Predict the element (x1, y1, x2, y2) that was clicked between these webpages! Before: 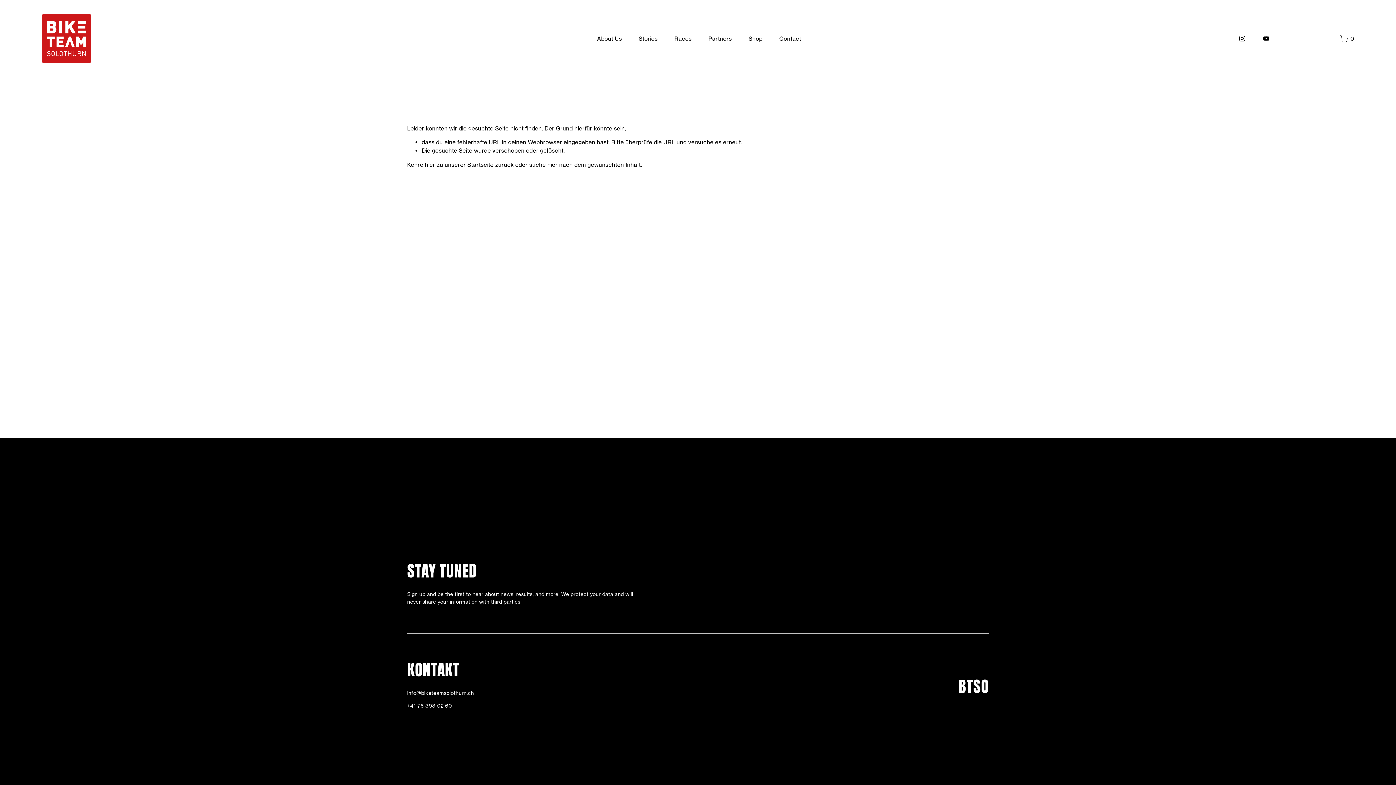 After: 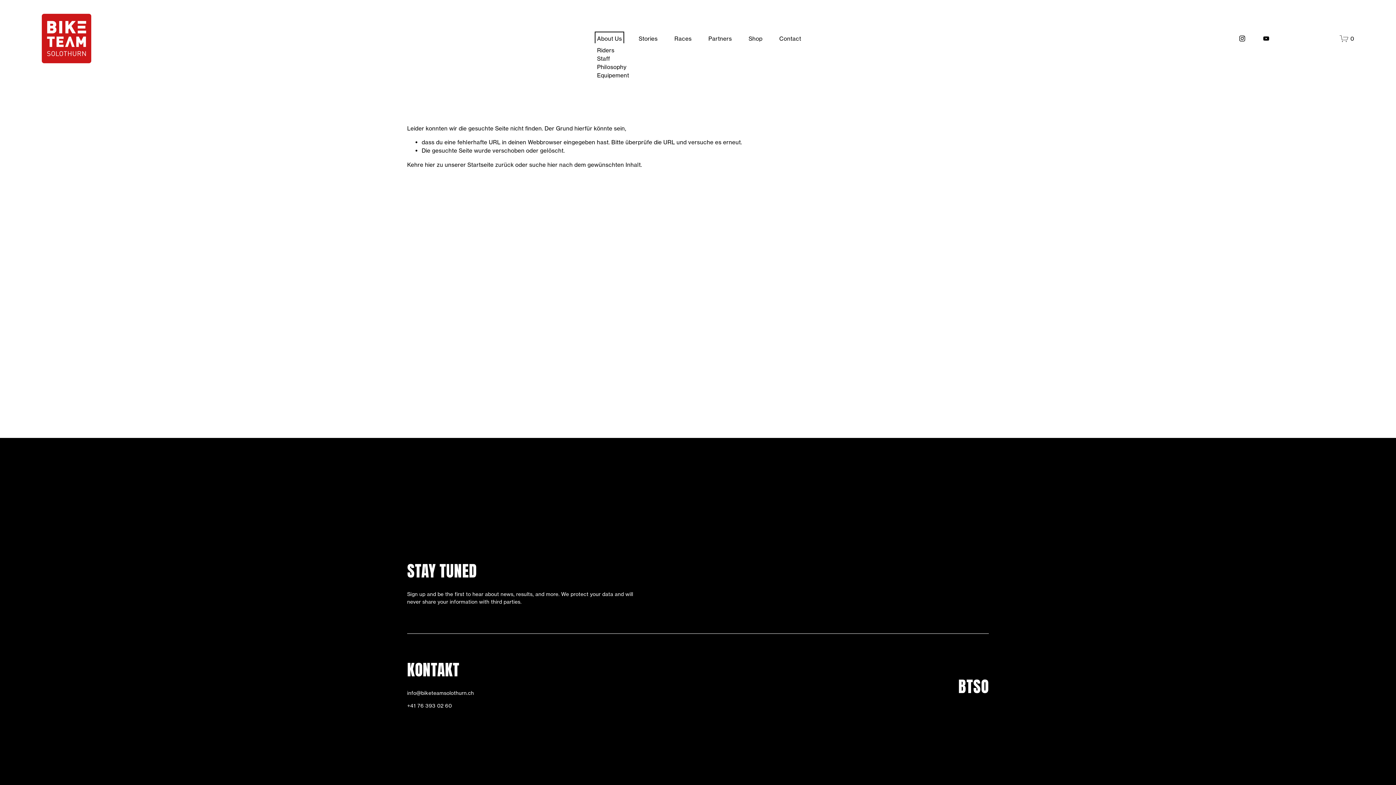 Action: label: folder dropdown bbox: (597, 33, 622, 43)